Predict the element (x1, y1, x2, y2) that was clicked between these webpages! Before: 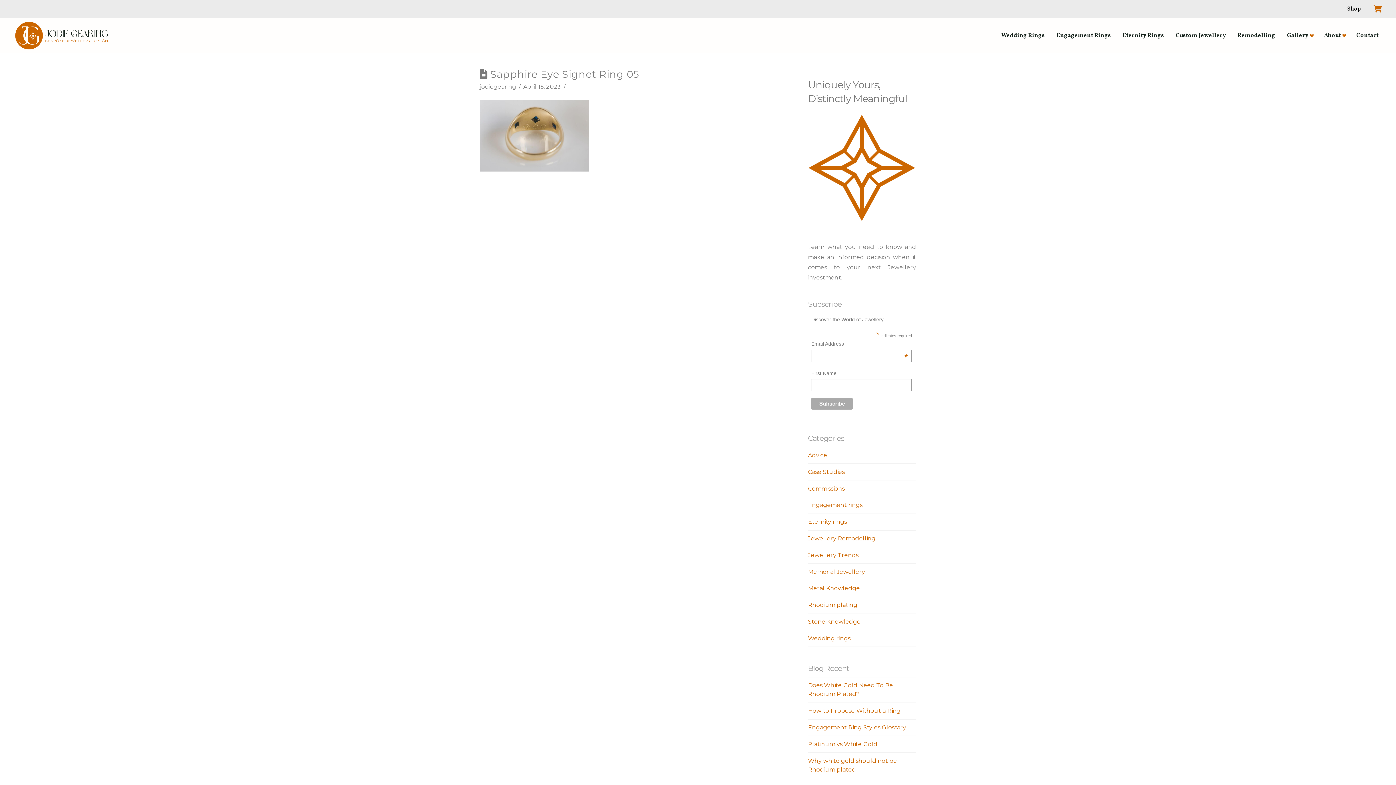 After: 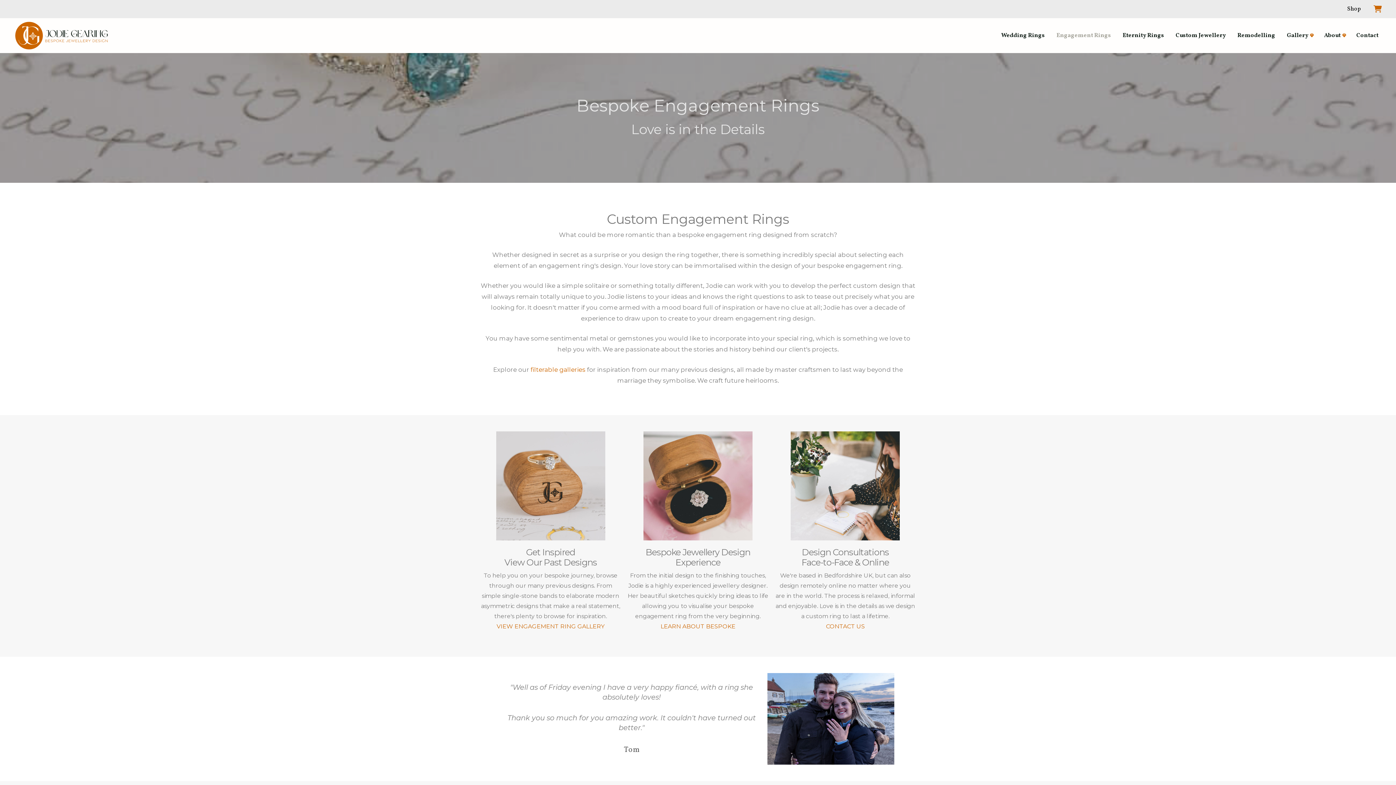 Action: label: Engagement Rings bbox: (1050, 18, 1117, 53)